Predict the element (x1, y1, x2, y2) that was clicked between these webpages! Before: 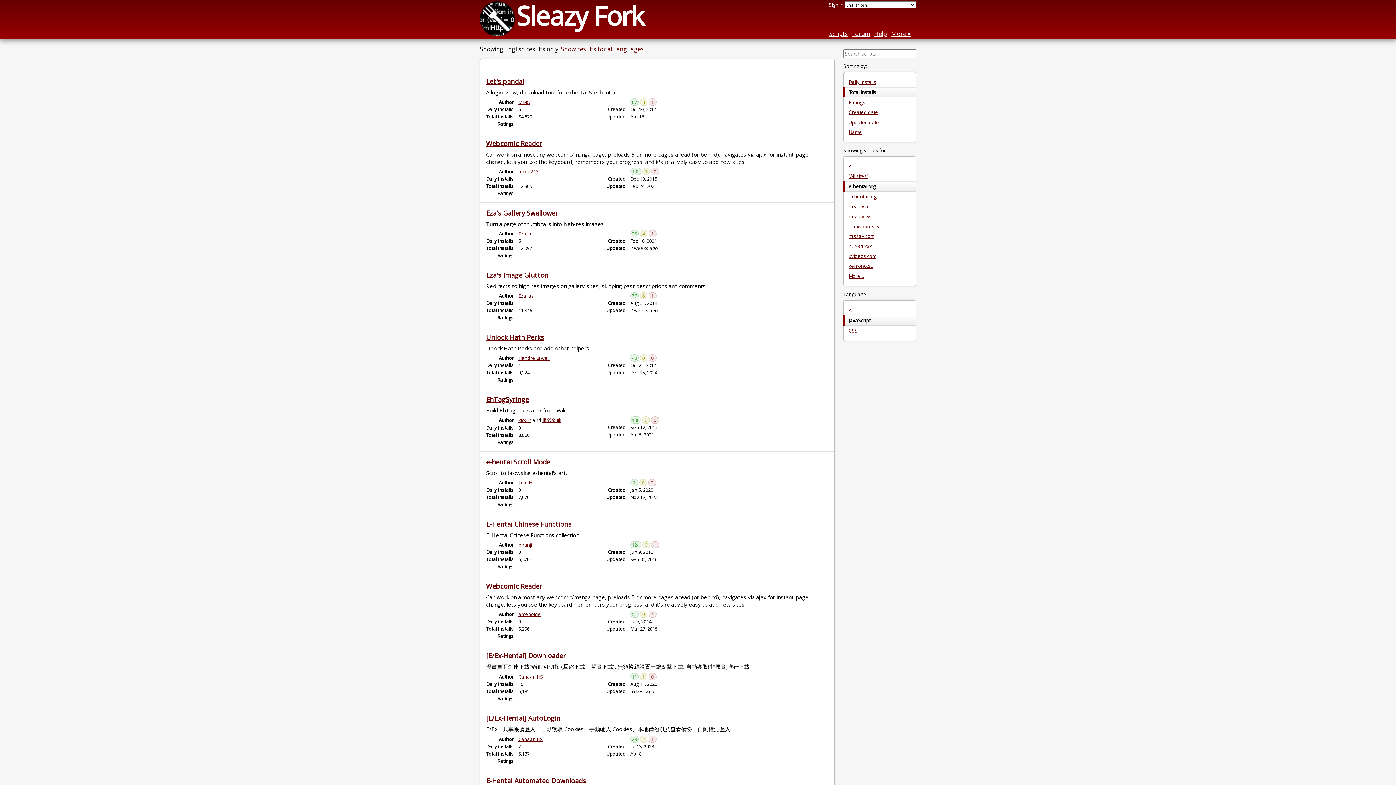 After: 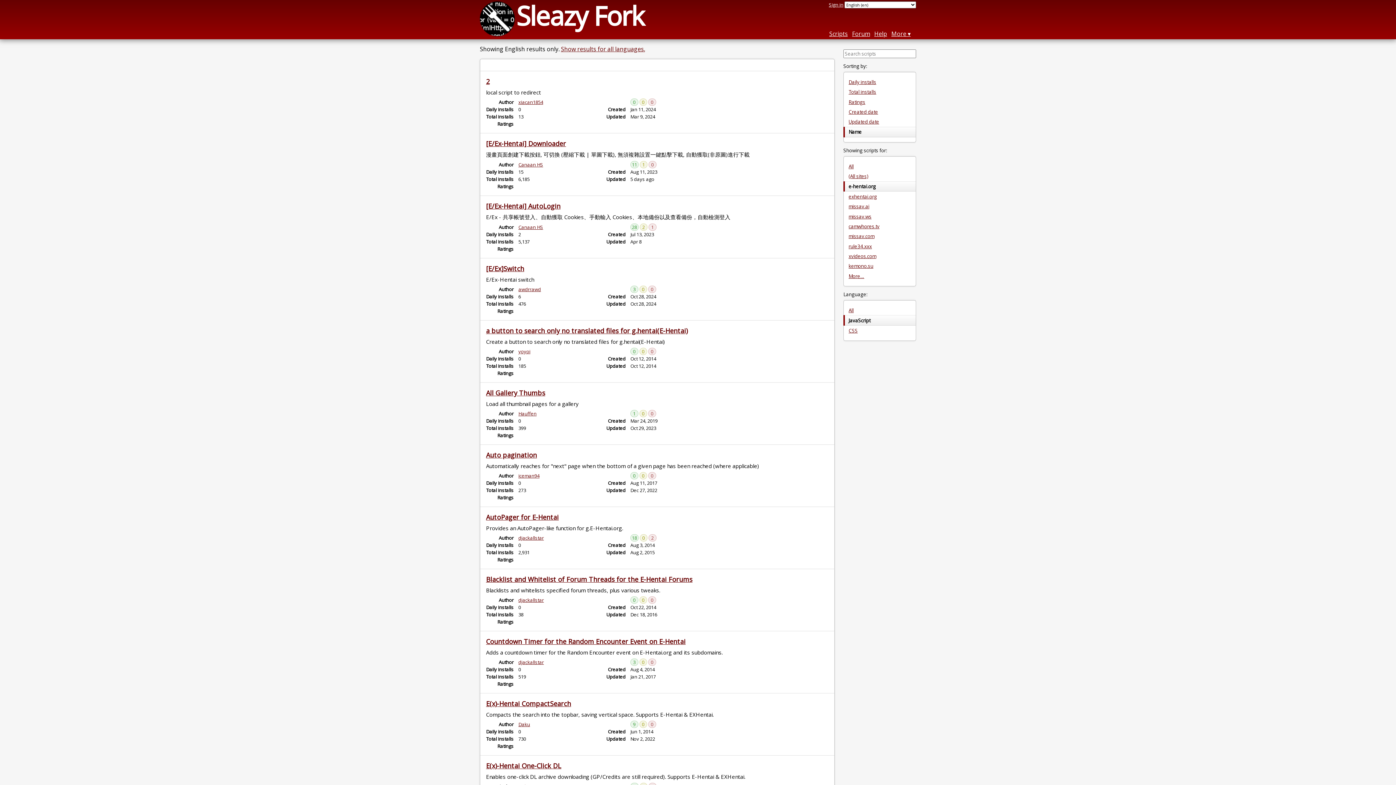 Action: label: Name bbox: (844, 127, 916, 137)